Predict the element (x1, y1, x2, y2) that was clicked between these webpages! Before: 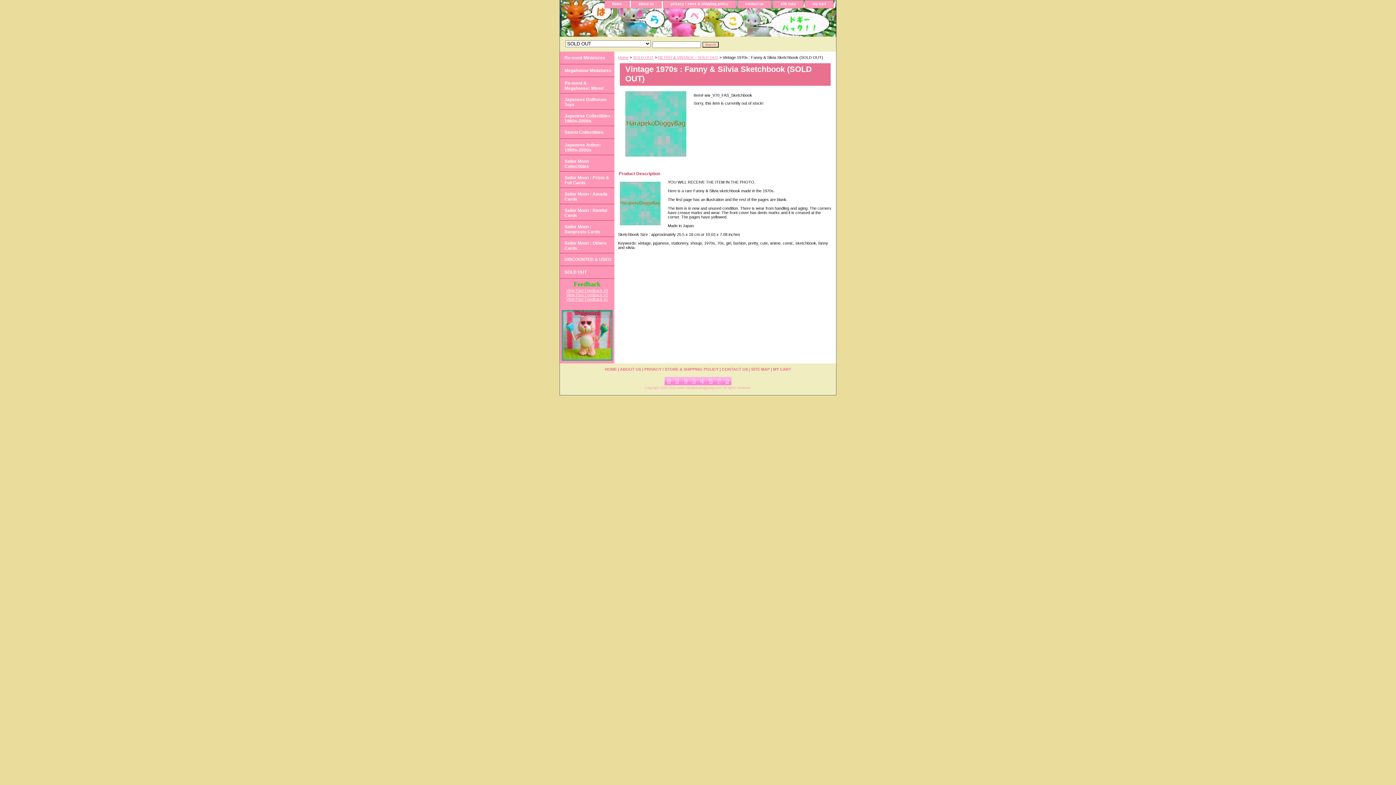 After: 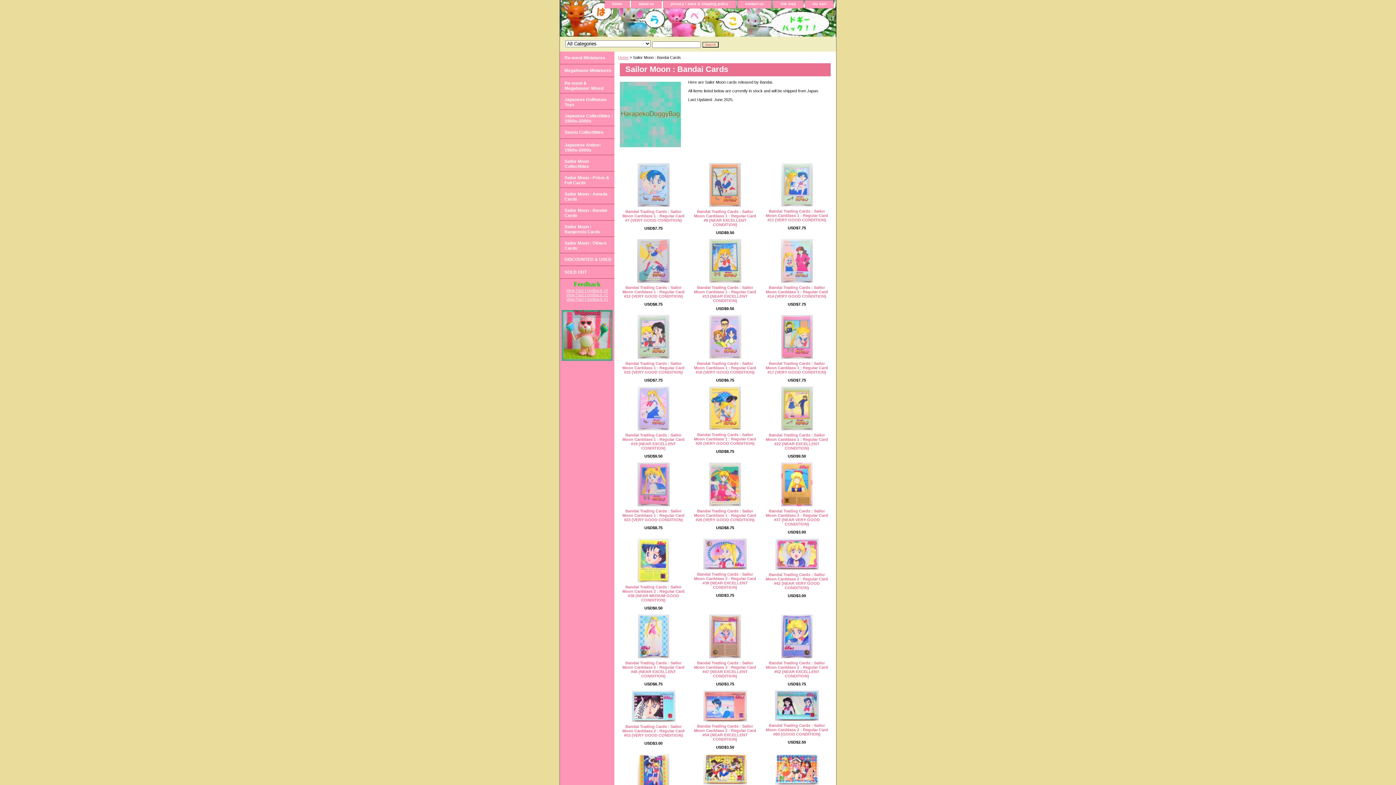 Action: label: Sailor Moon : Bandai Cards bbox: (560, 204, 614, 220)